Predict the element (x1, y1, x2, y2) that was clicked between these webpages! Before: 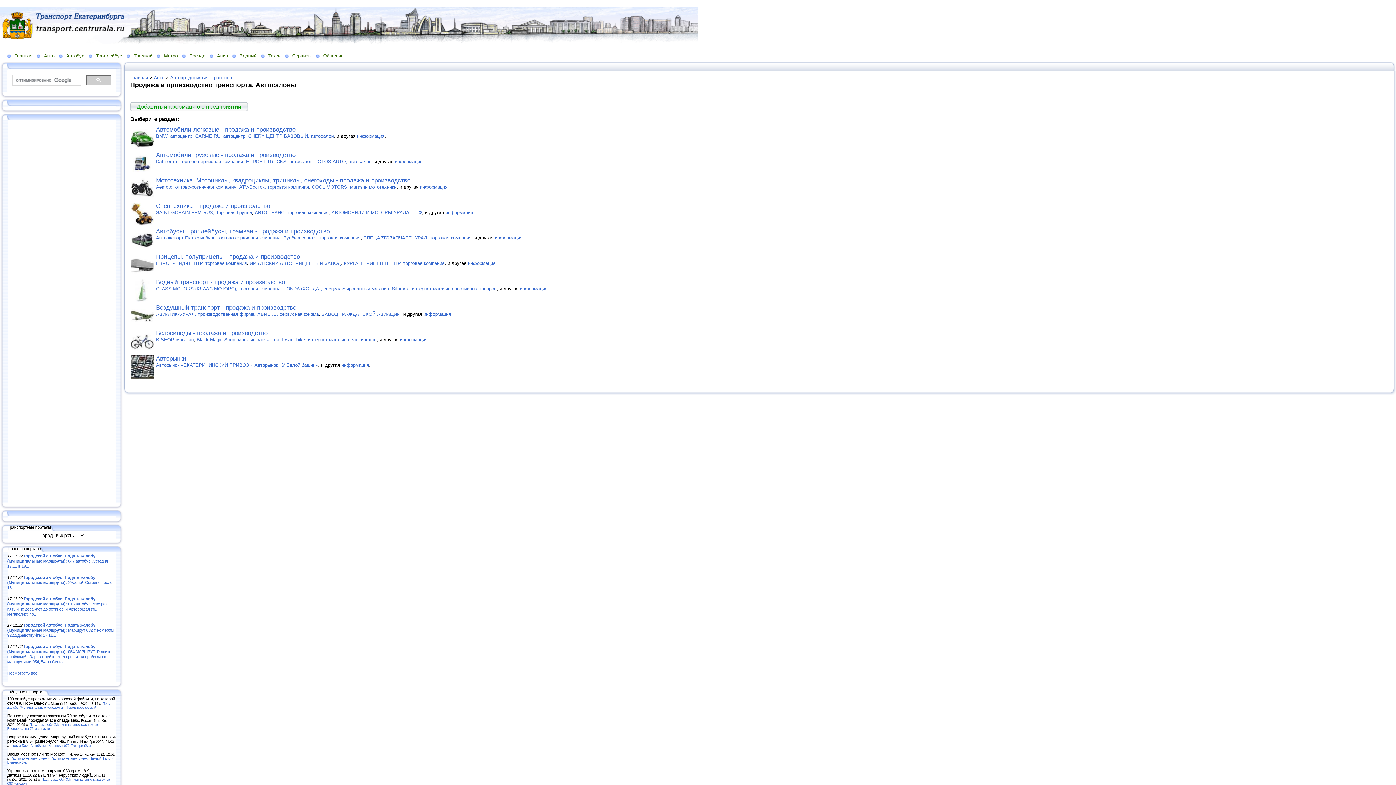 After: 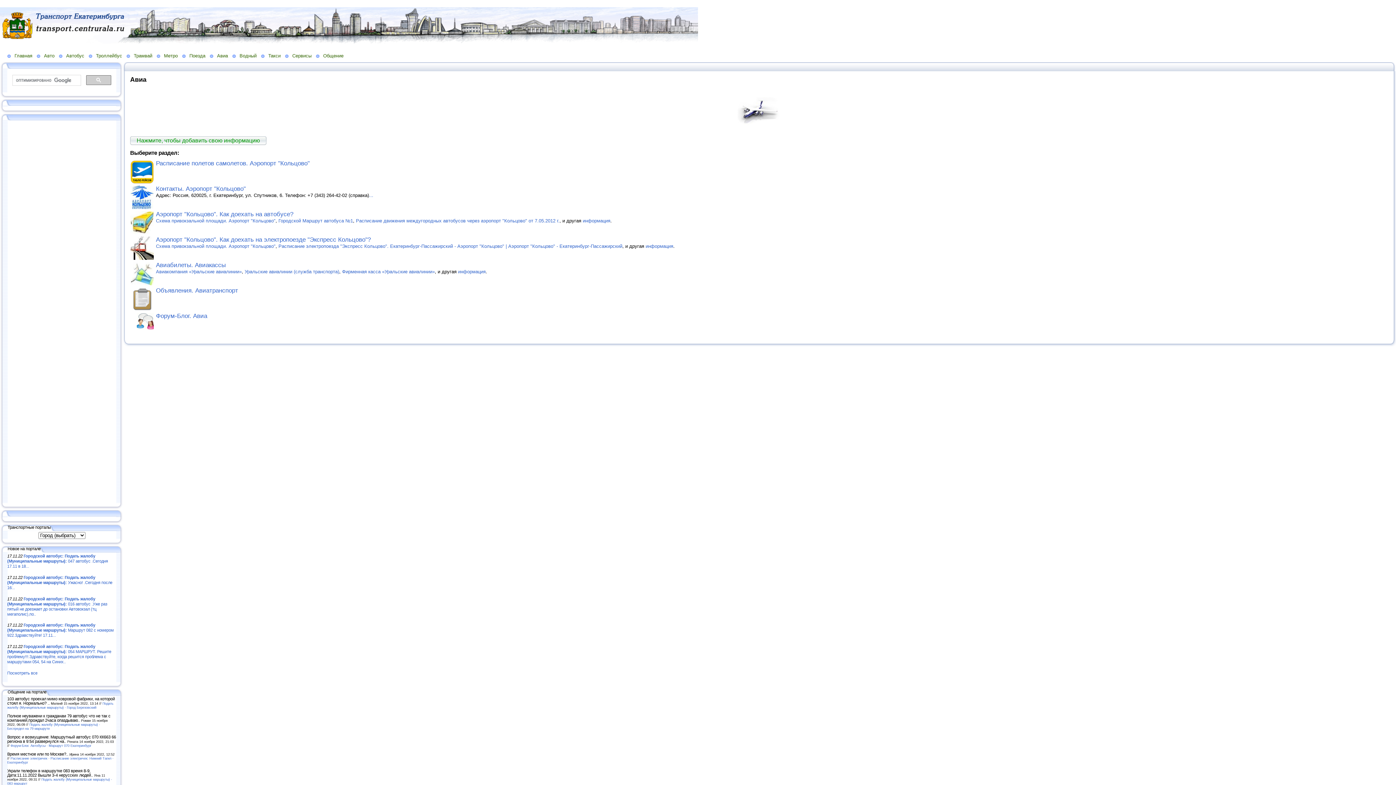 Action: bbox: (209, 52, 232, 58) label: Авиа